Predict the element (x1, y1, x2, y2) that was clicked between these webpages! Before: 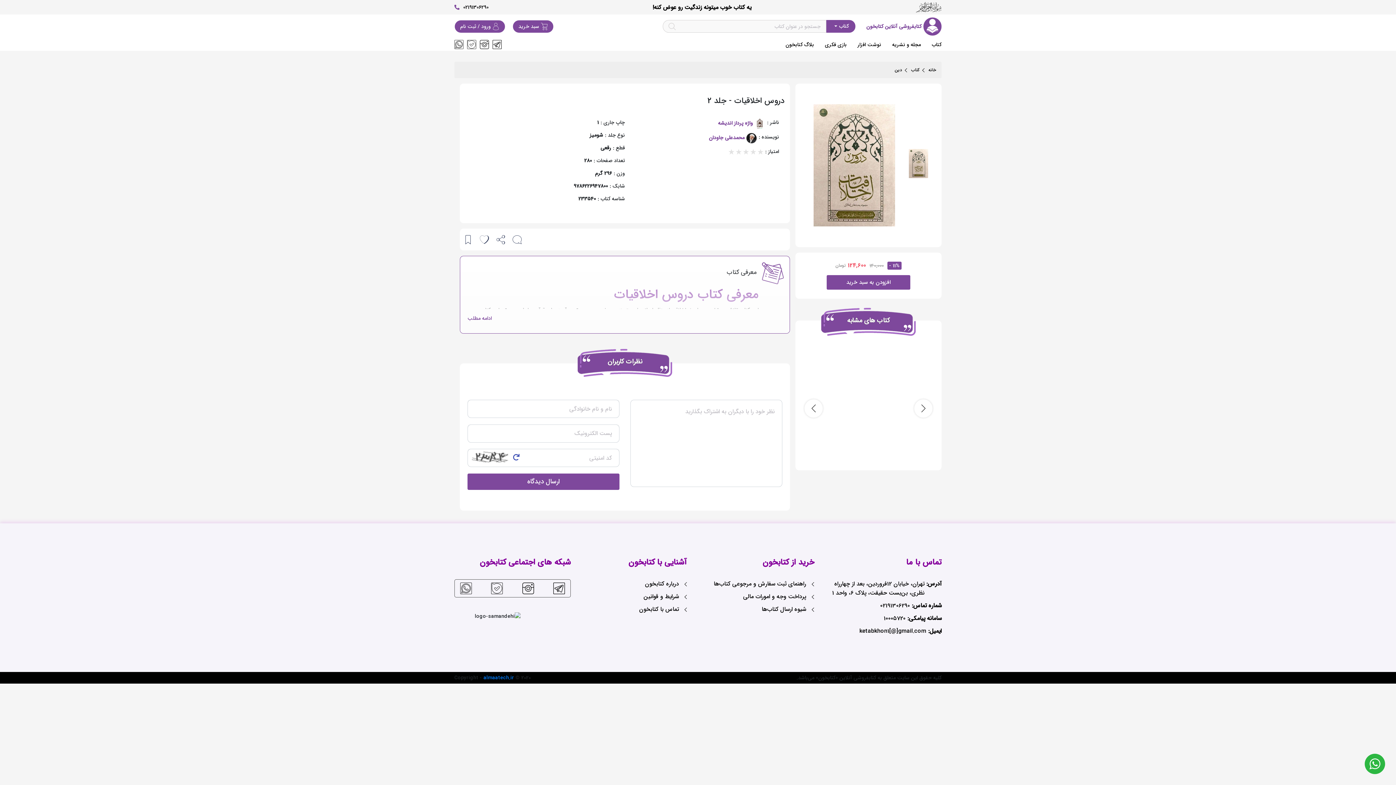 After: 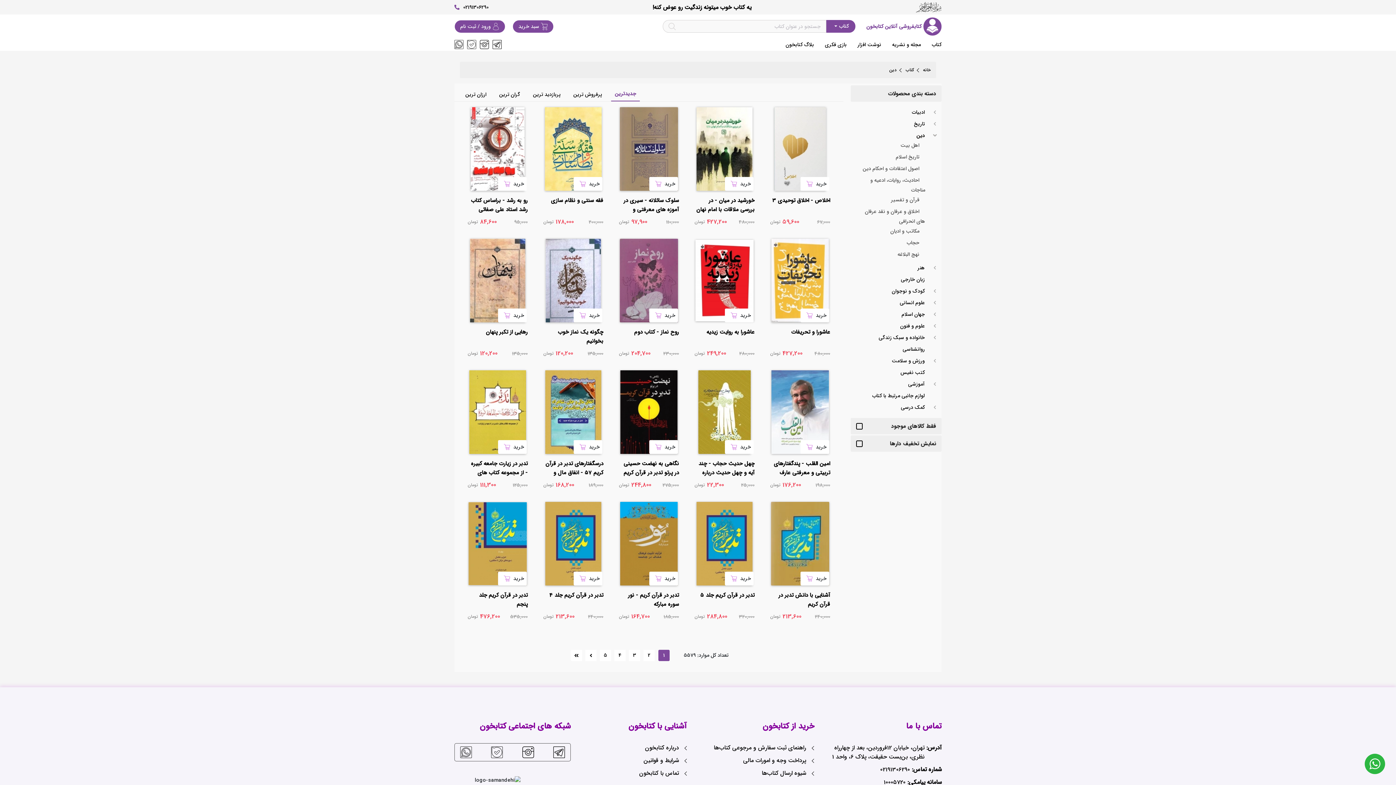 Action: bbox: (894, 66, 902, 73) label: دین